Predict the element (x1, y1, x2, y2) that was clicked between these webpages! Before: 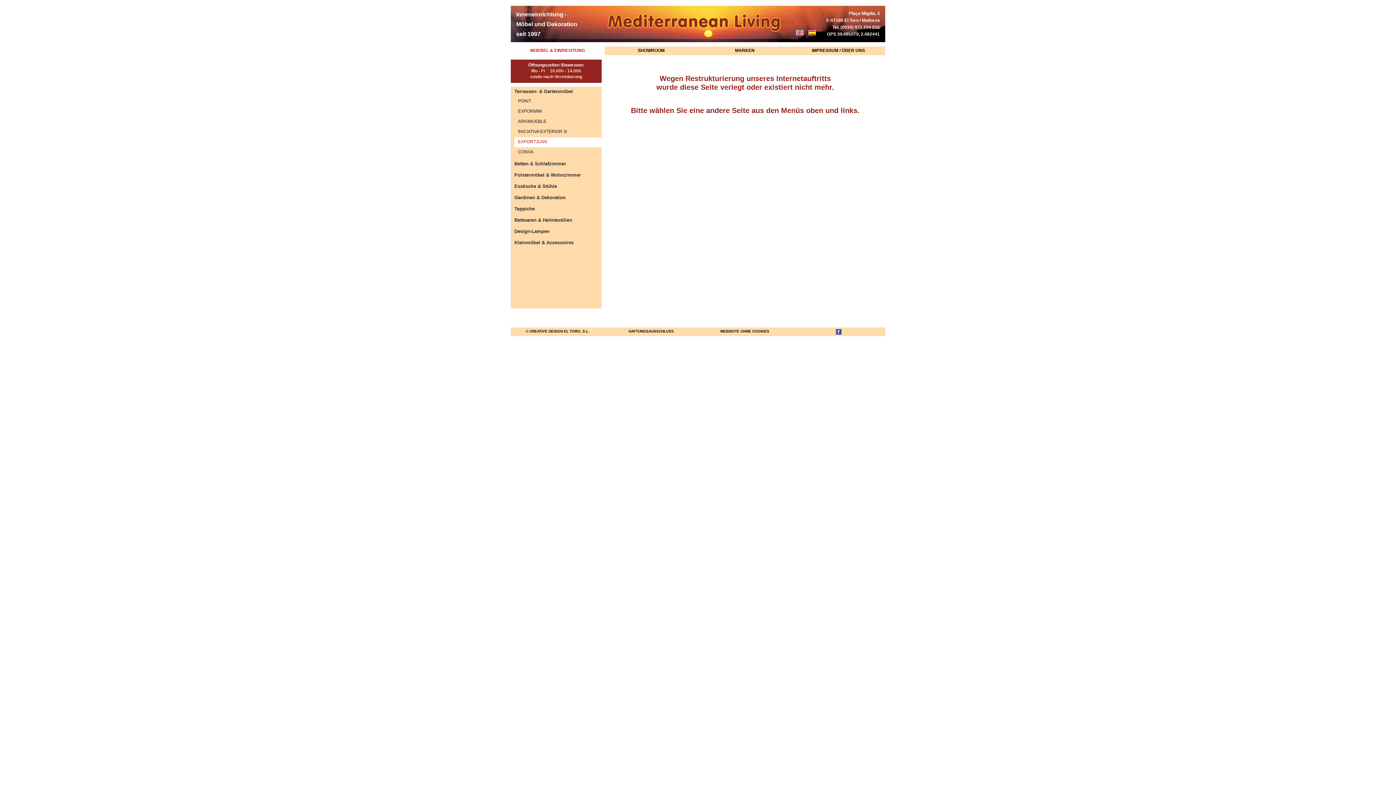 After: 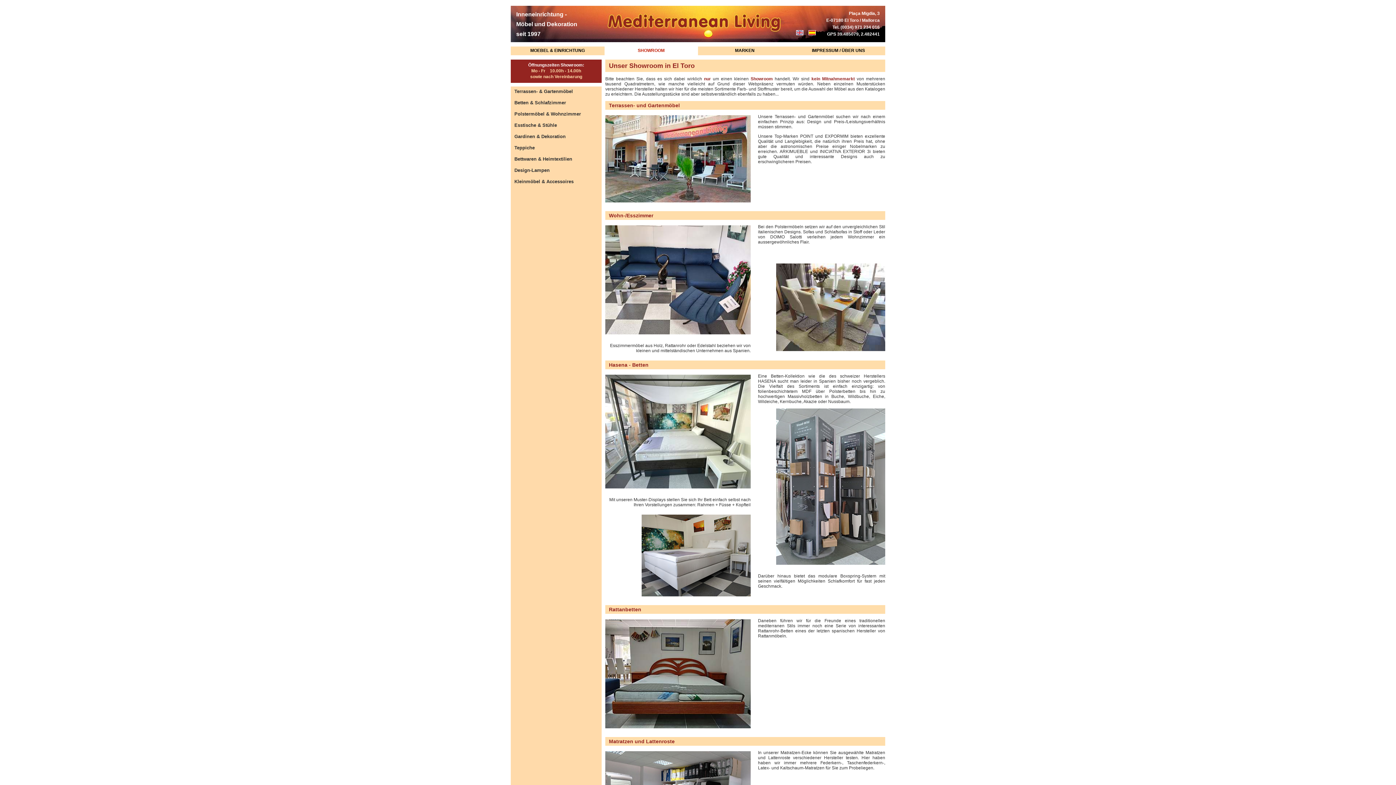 Action: bbox: (604, 46, 698, 56) label: SHOWROOM